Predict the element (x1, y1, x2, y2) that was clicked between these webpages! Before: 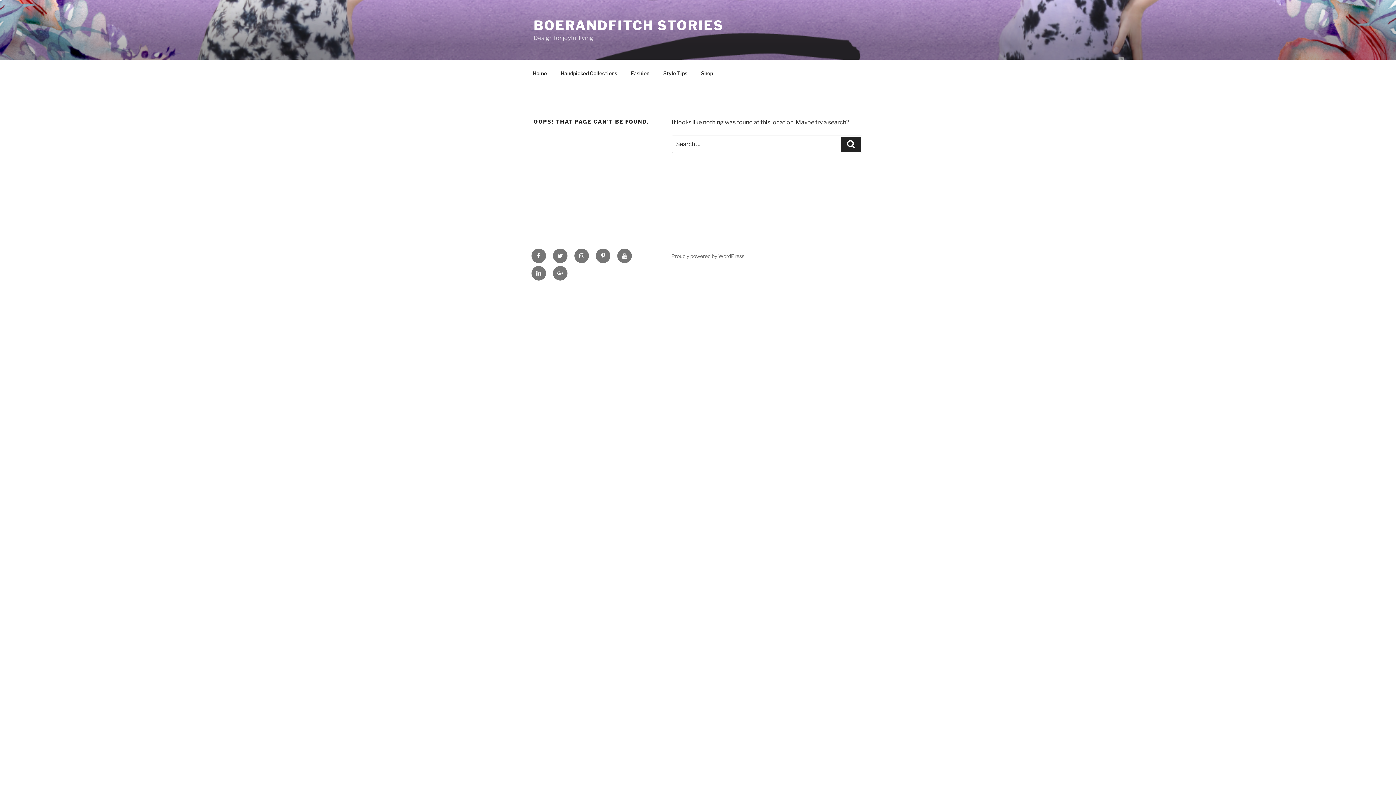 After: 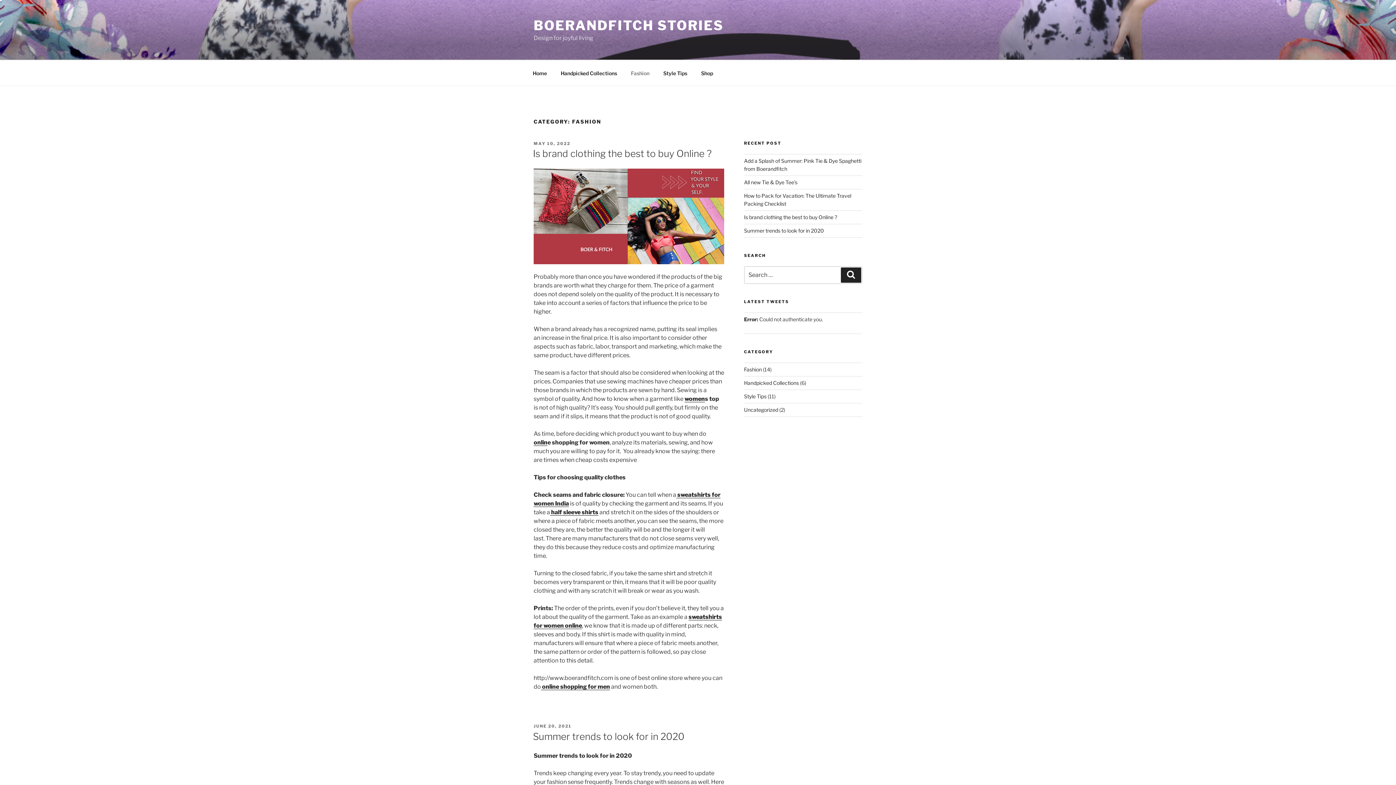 Action: bbox: (624, 64, 656, 82) label: Fashion